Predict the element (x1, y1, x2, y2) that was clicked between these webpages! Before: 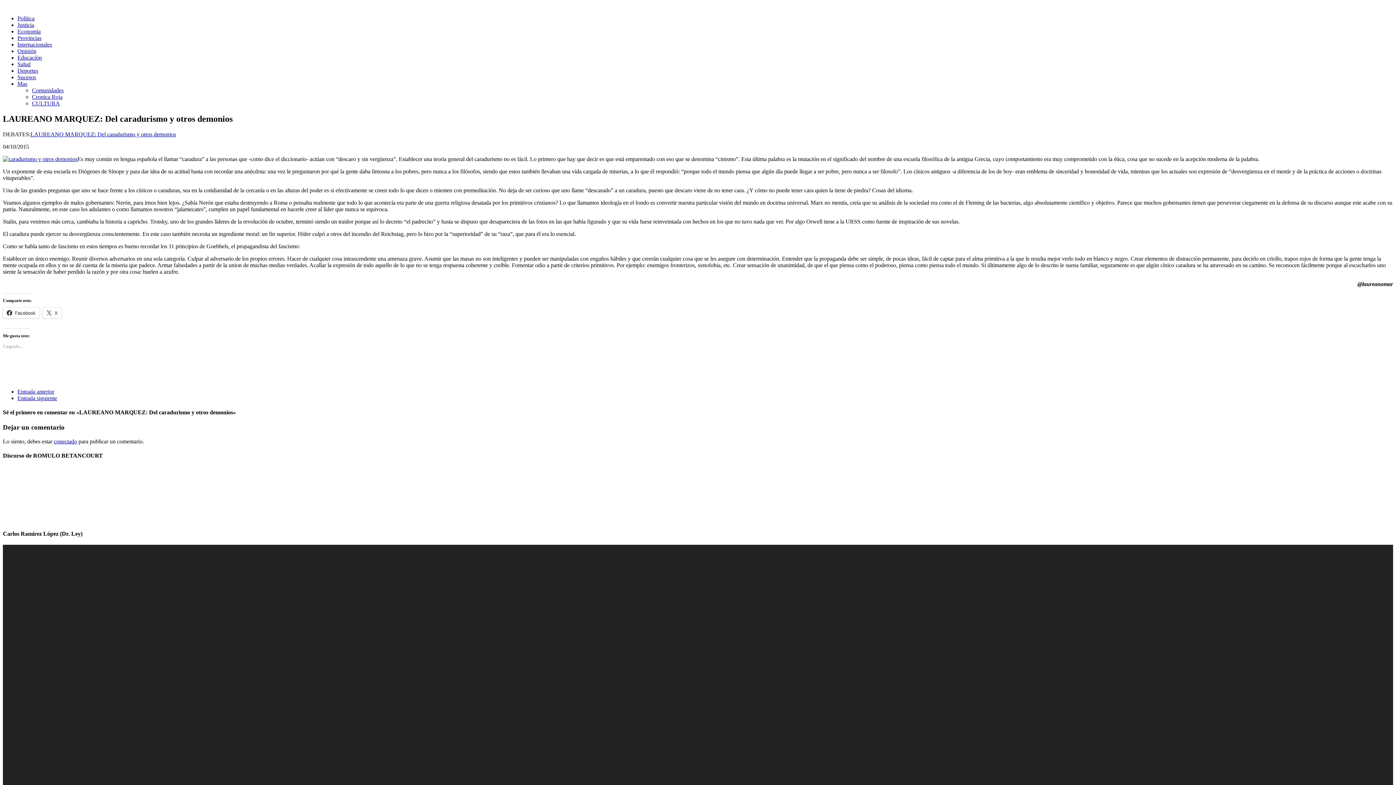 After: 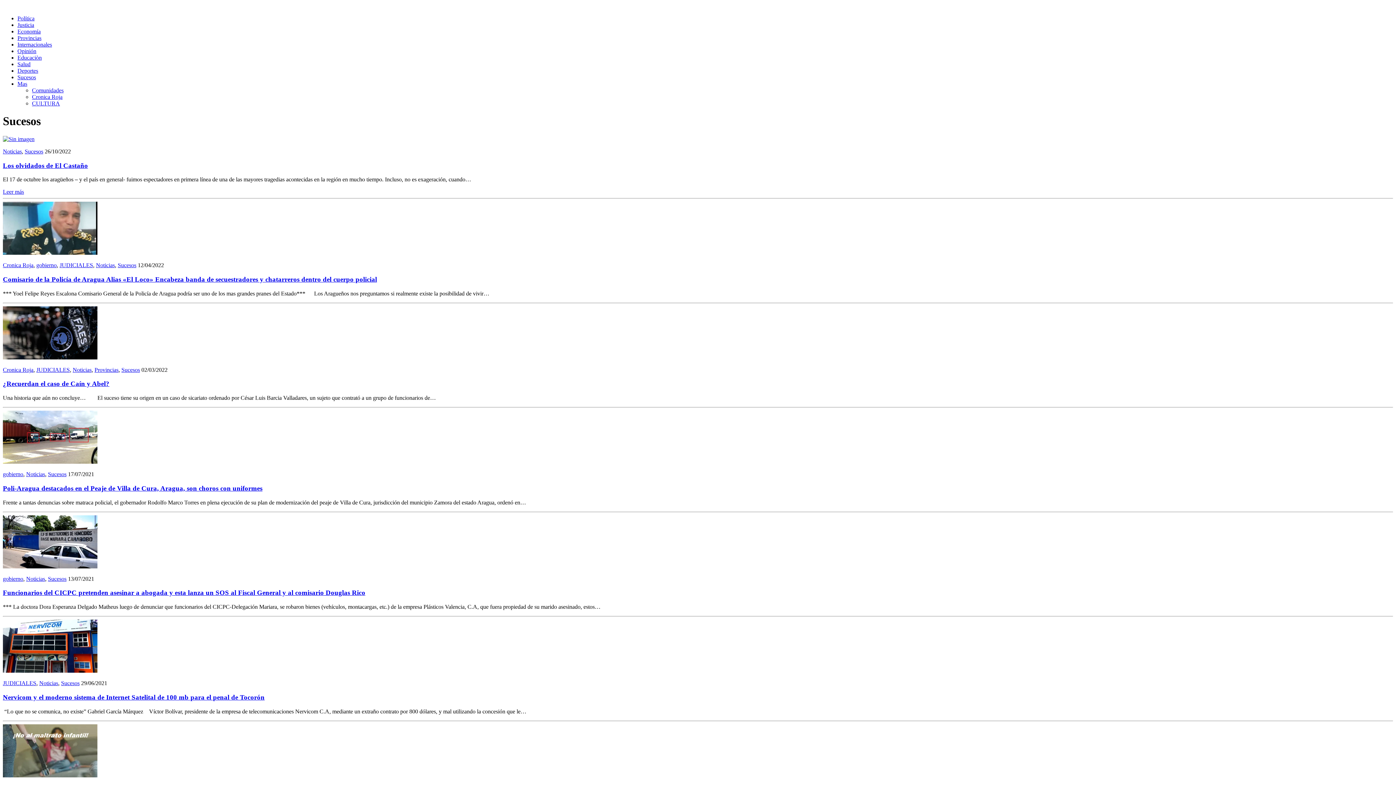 Action: bbox: (17, 74, 36, 80) label: Sucesos